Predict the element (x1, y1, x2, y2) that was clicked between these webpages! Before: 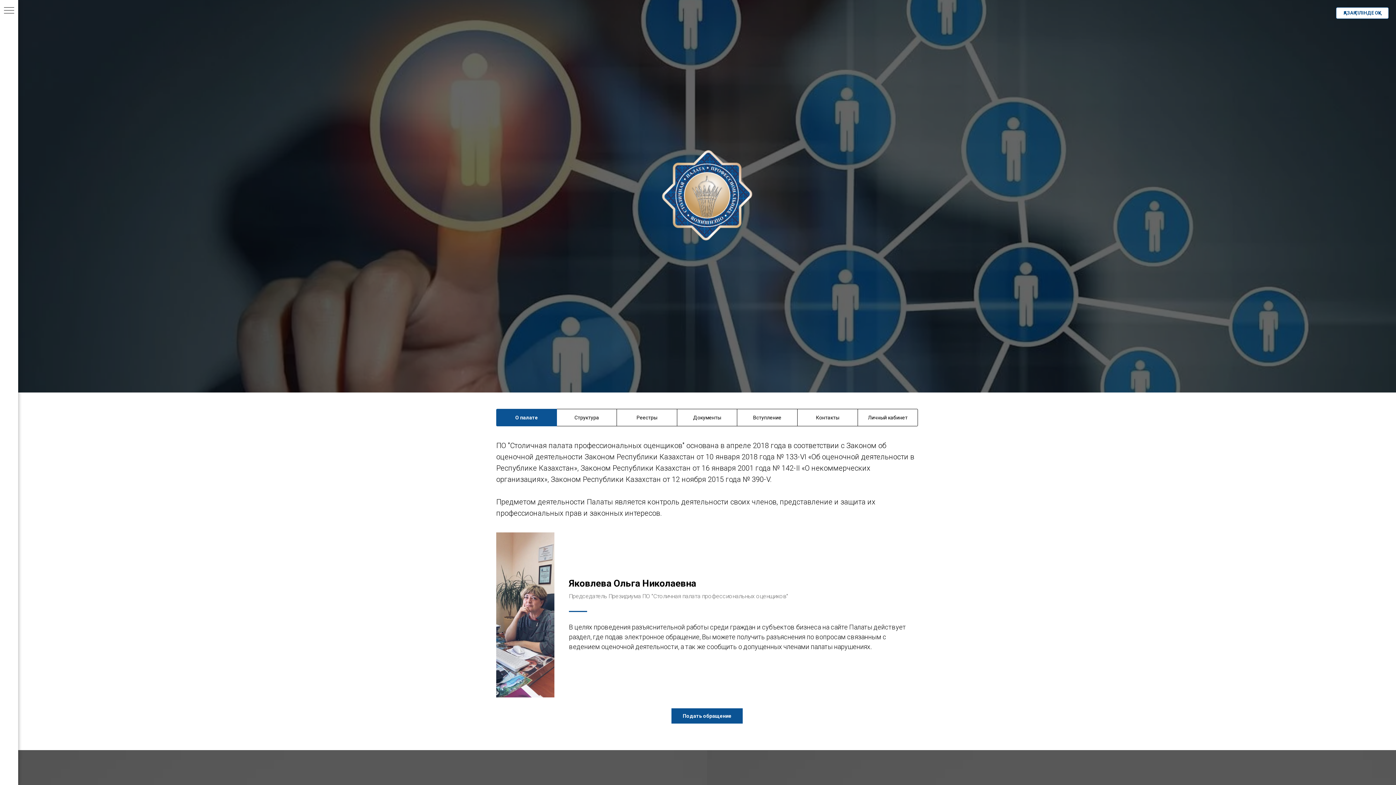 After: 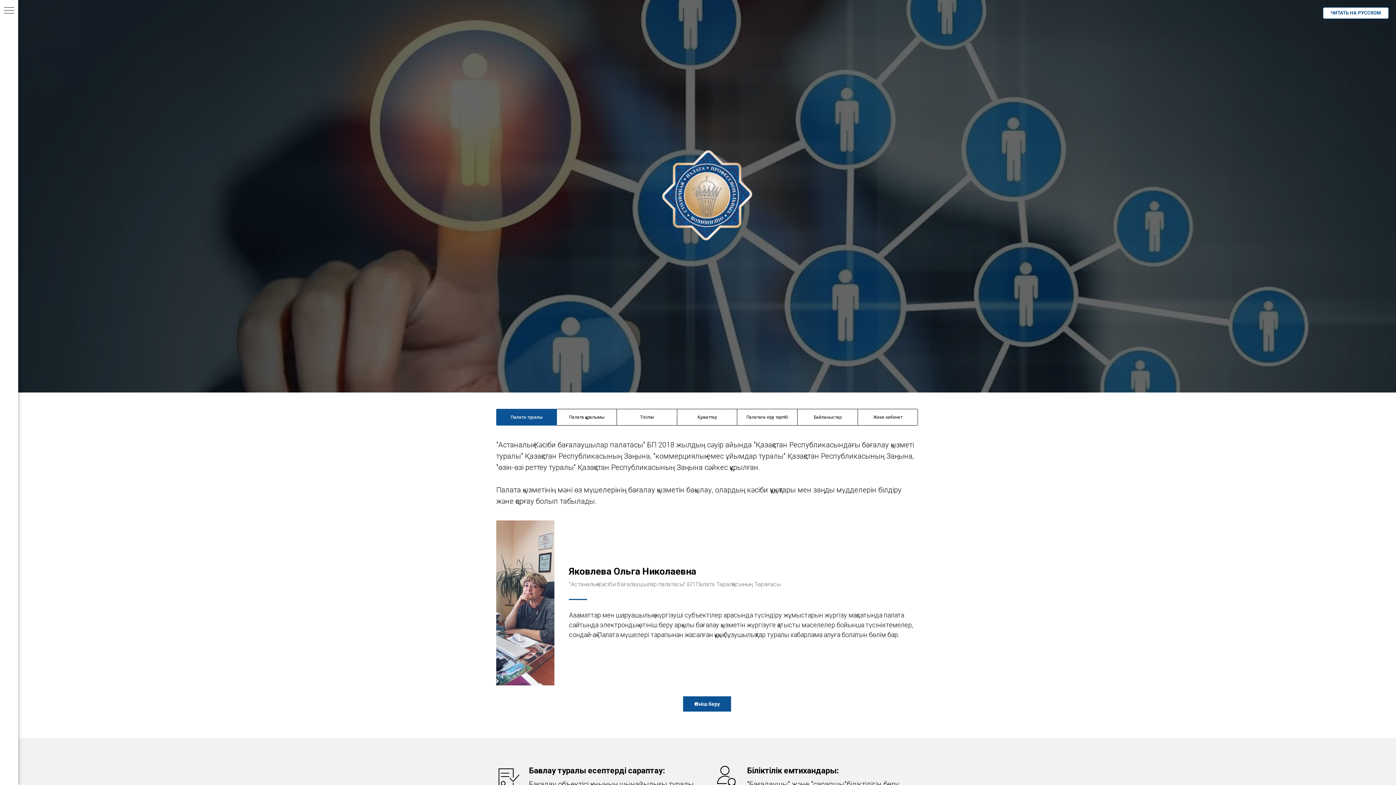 Action: bbox: (1336, 7, 1389, 18) label: ҚАЗАҚ ТІЛІНДЕ ОҚУ